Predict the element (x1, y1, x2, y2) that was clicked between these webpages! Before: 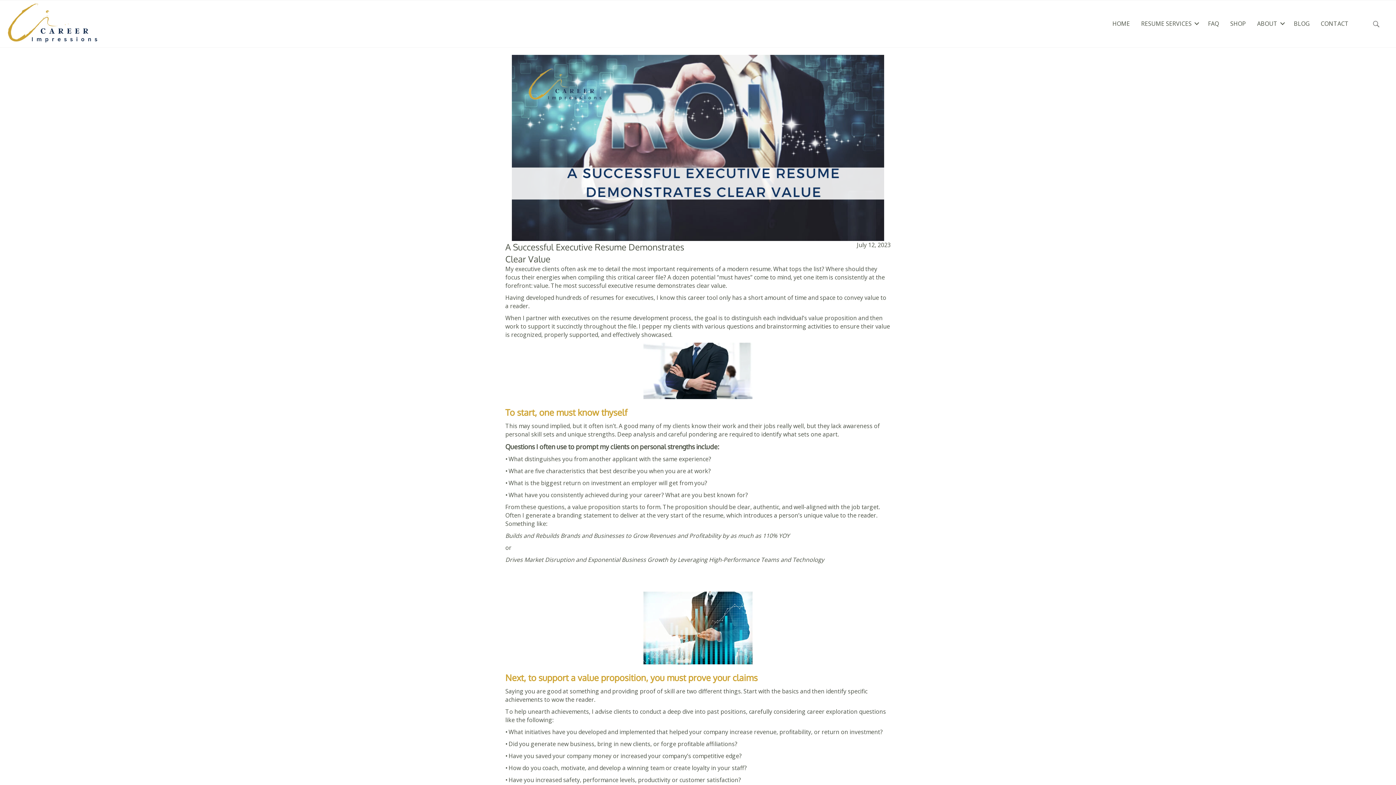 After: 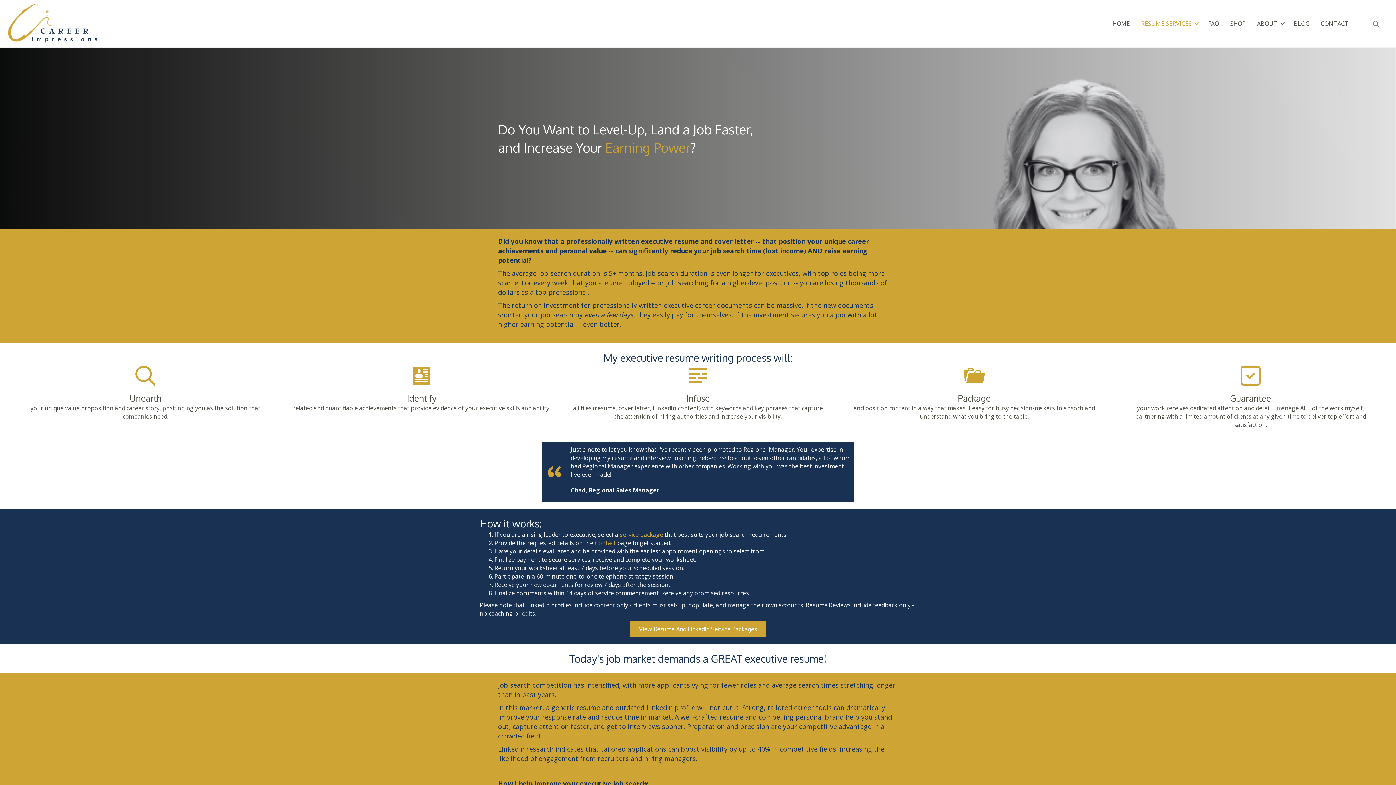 Action: label: RESUME SERVICES bbox: (1135, 15, 1202, 31)